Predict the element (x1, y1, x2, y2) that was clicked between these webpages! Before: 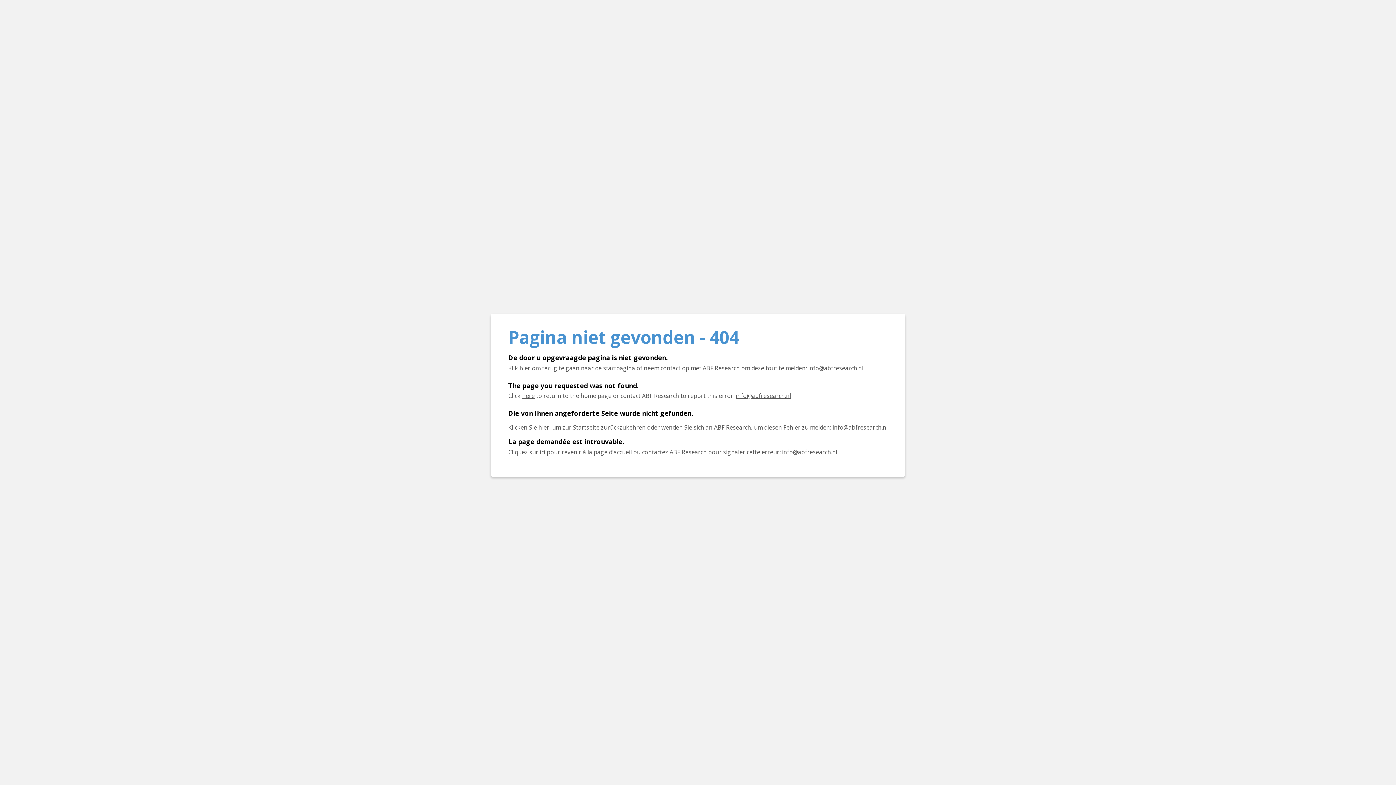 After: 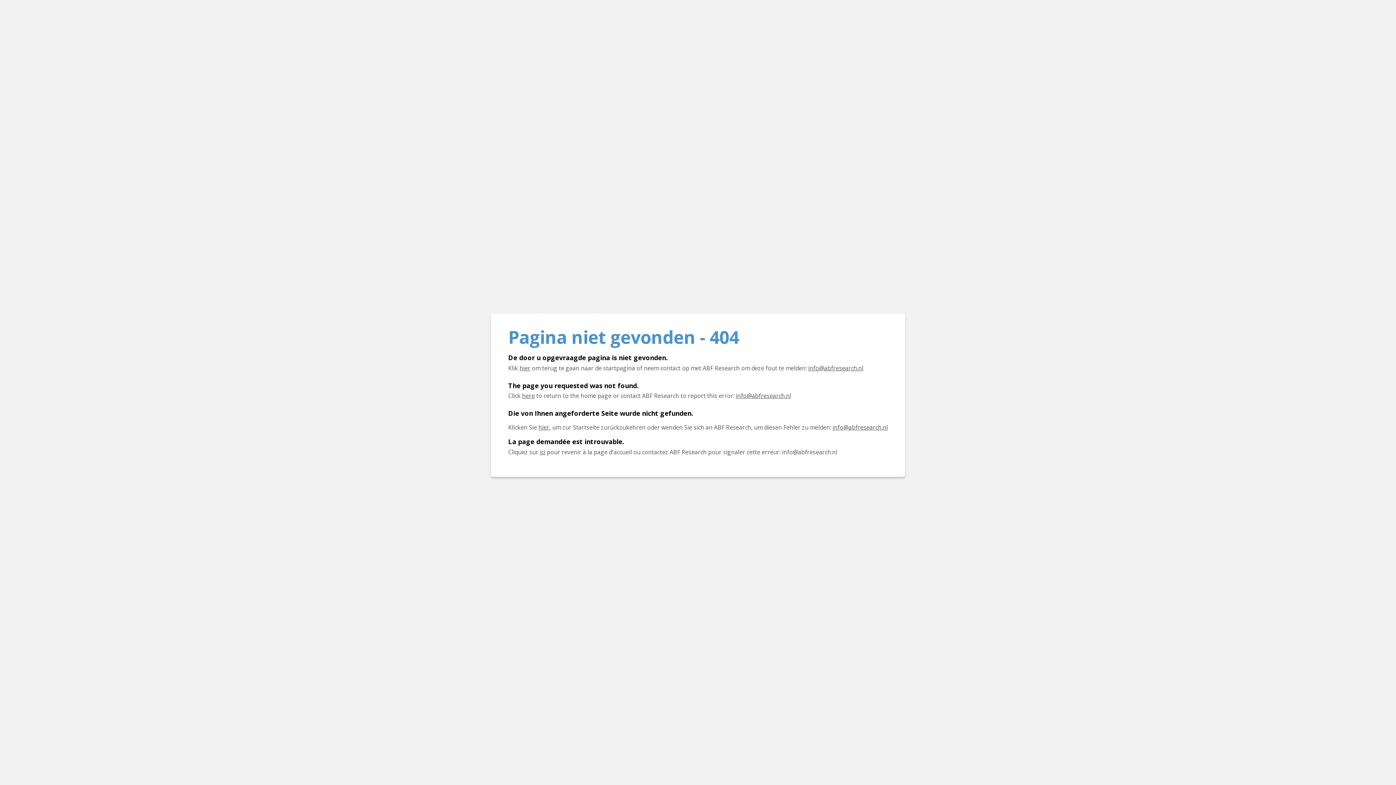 Action: bbox: (782, 448, 837, 456) label: E-mail info@abfresearch.nl